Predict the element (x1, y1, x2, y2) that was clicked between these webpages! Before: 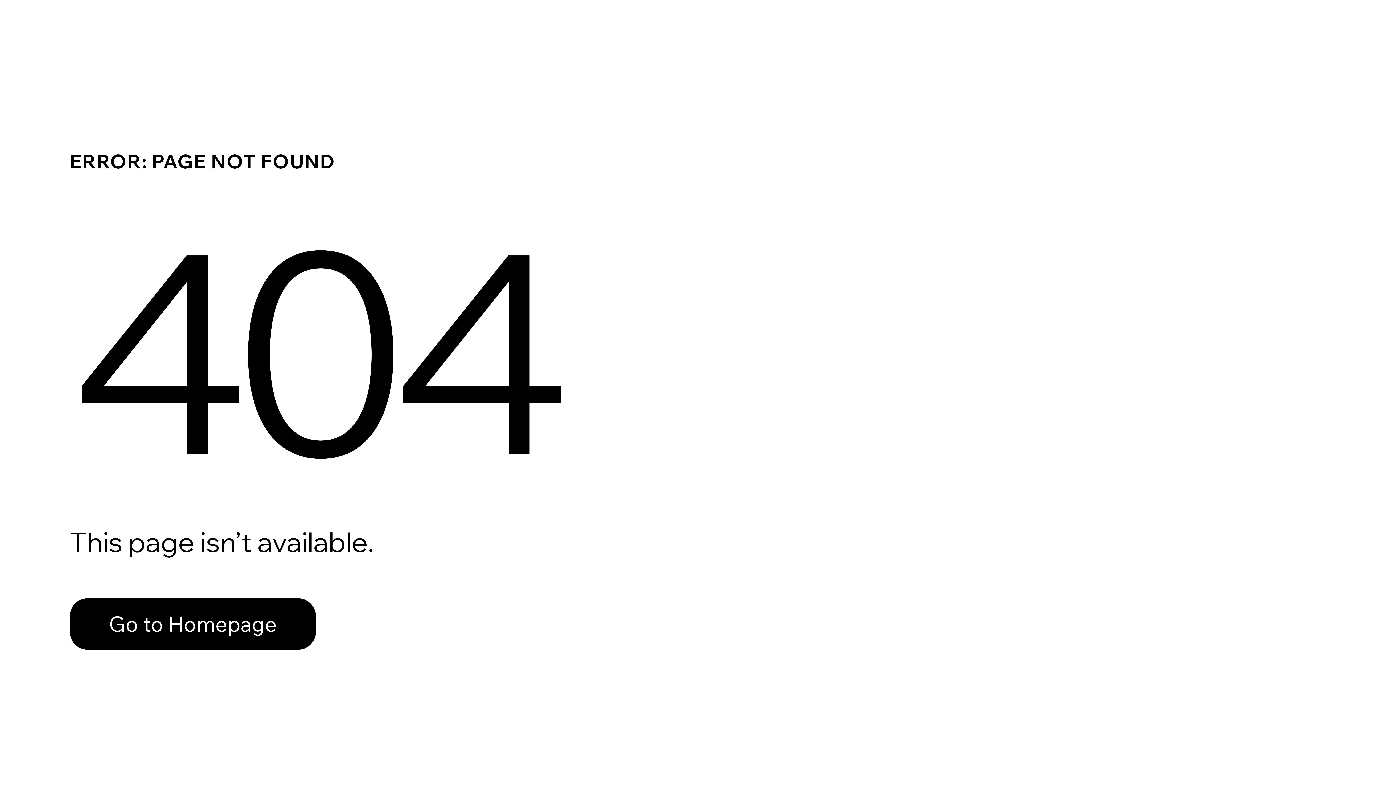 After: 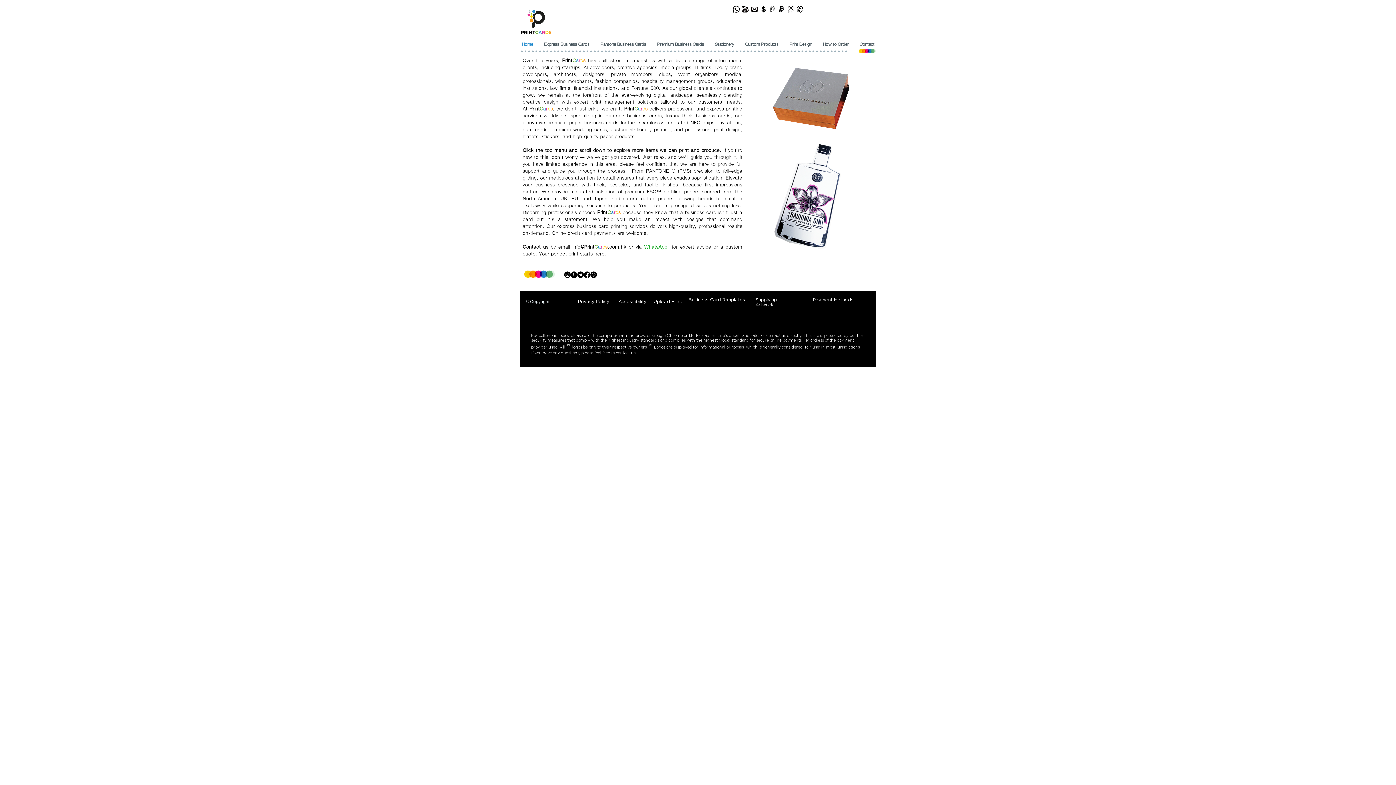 Action: bbox: (69, 582, 768, 659) label: Go to Homepage